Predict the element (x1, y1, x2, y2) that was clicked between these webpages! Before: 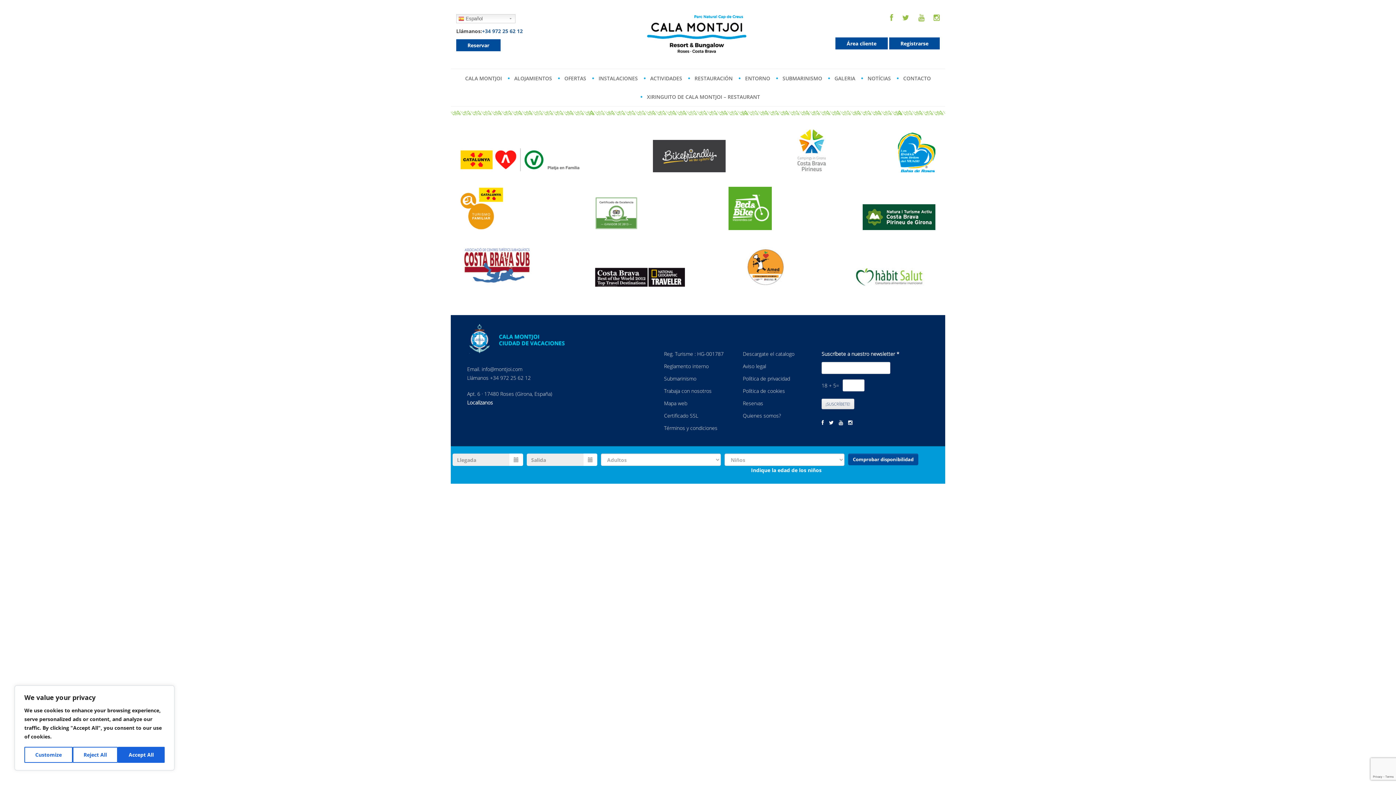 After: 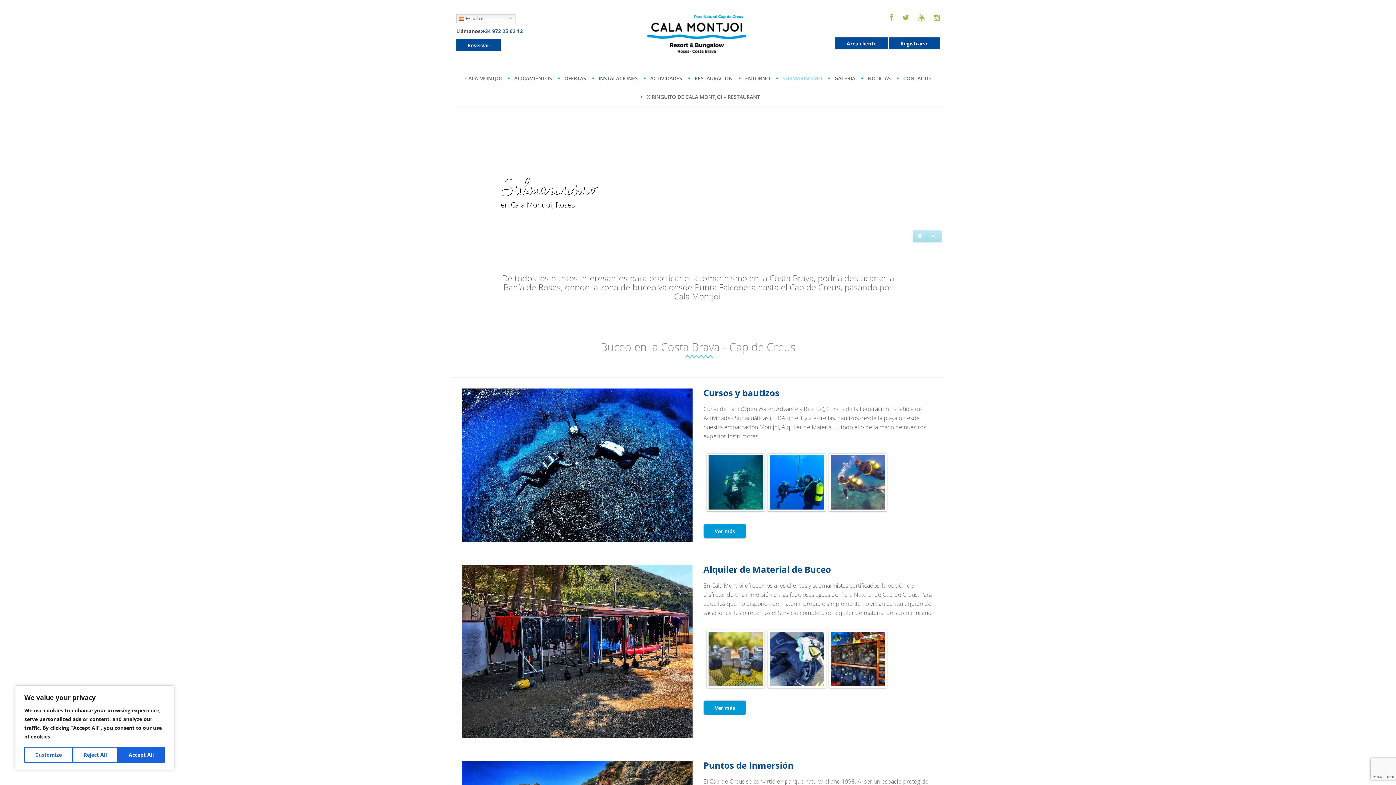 Action: bbox: (664, 375, 696, 382) label: Submarinismo